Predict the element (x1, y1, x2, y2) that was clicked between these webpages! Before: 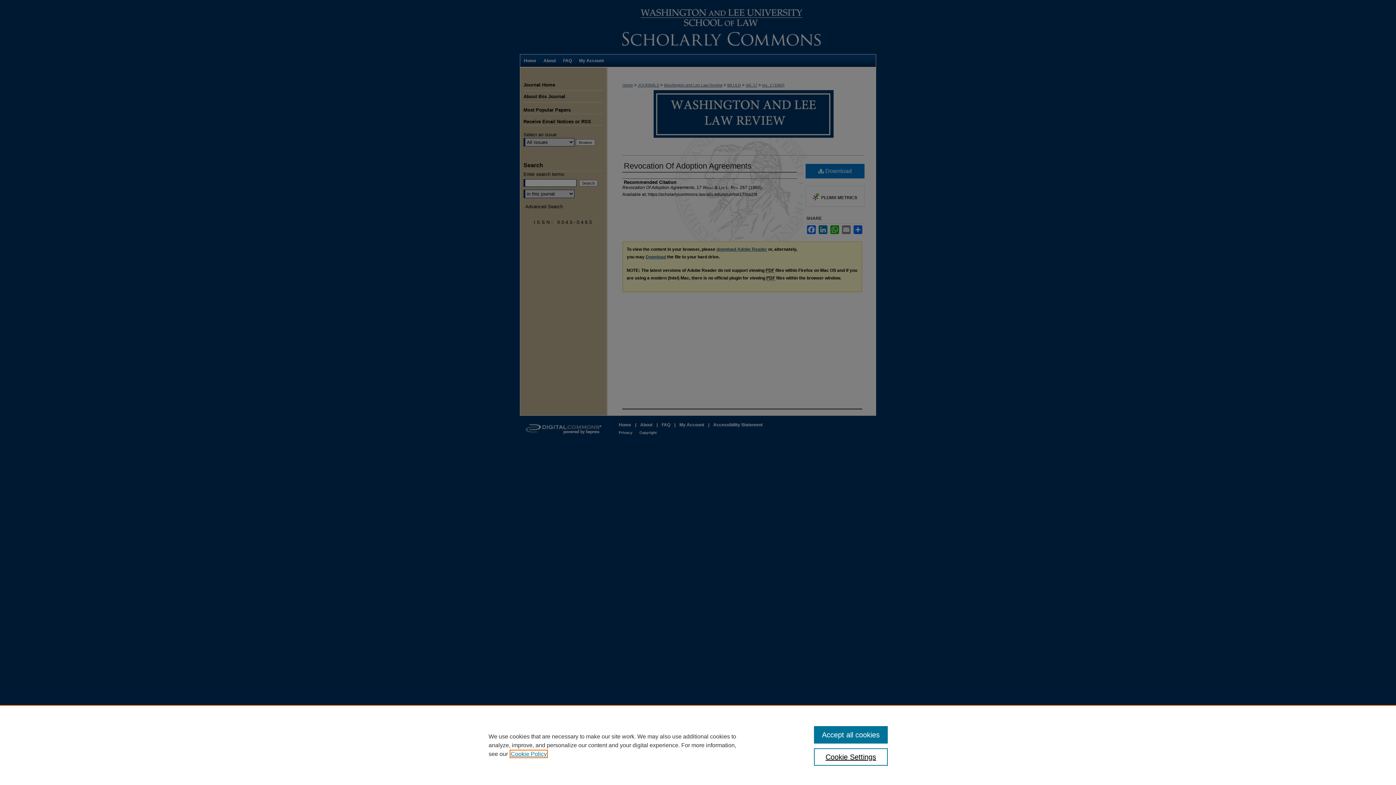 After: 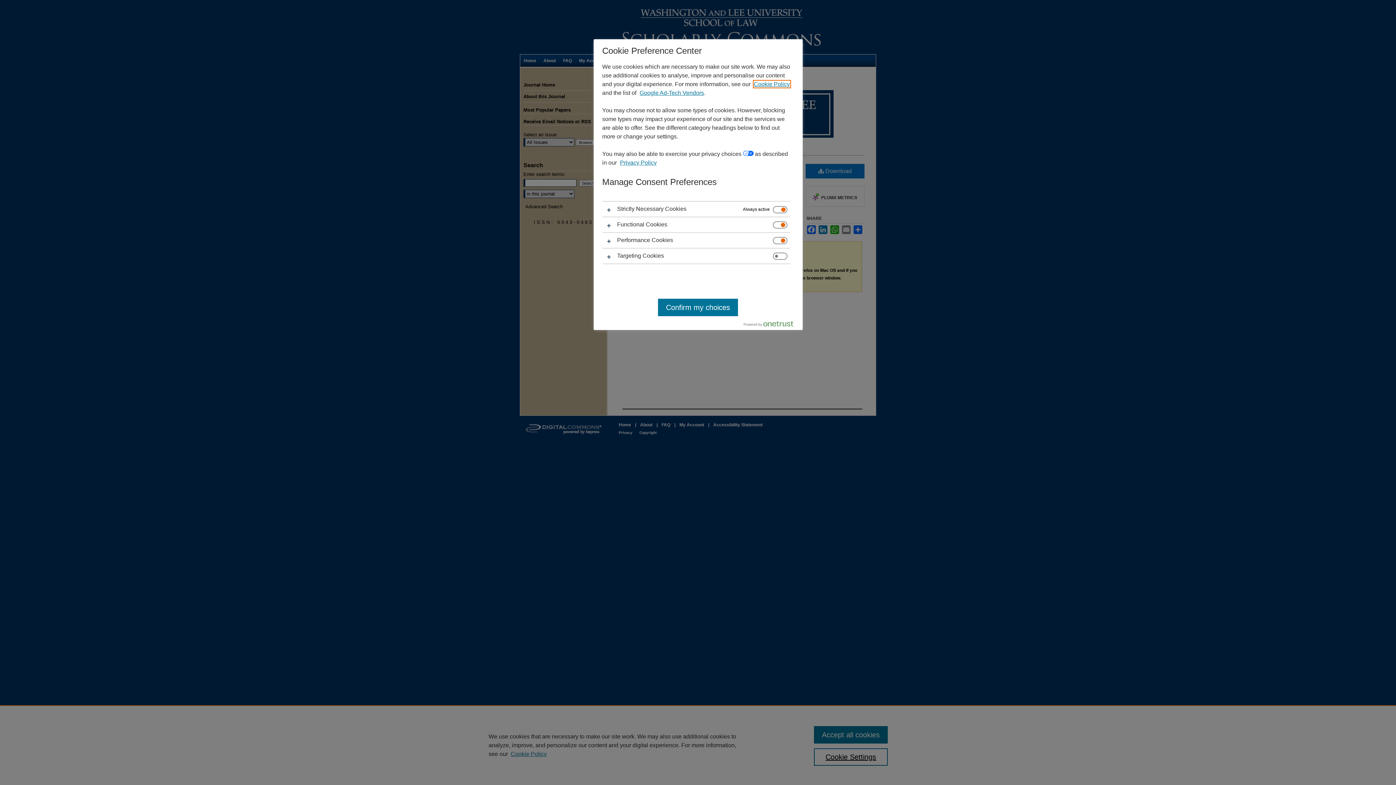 Action: bbox: (814, 748, 887, 766) label: Cookie Settings